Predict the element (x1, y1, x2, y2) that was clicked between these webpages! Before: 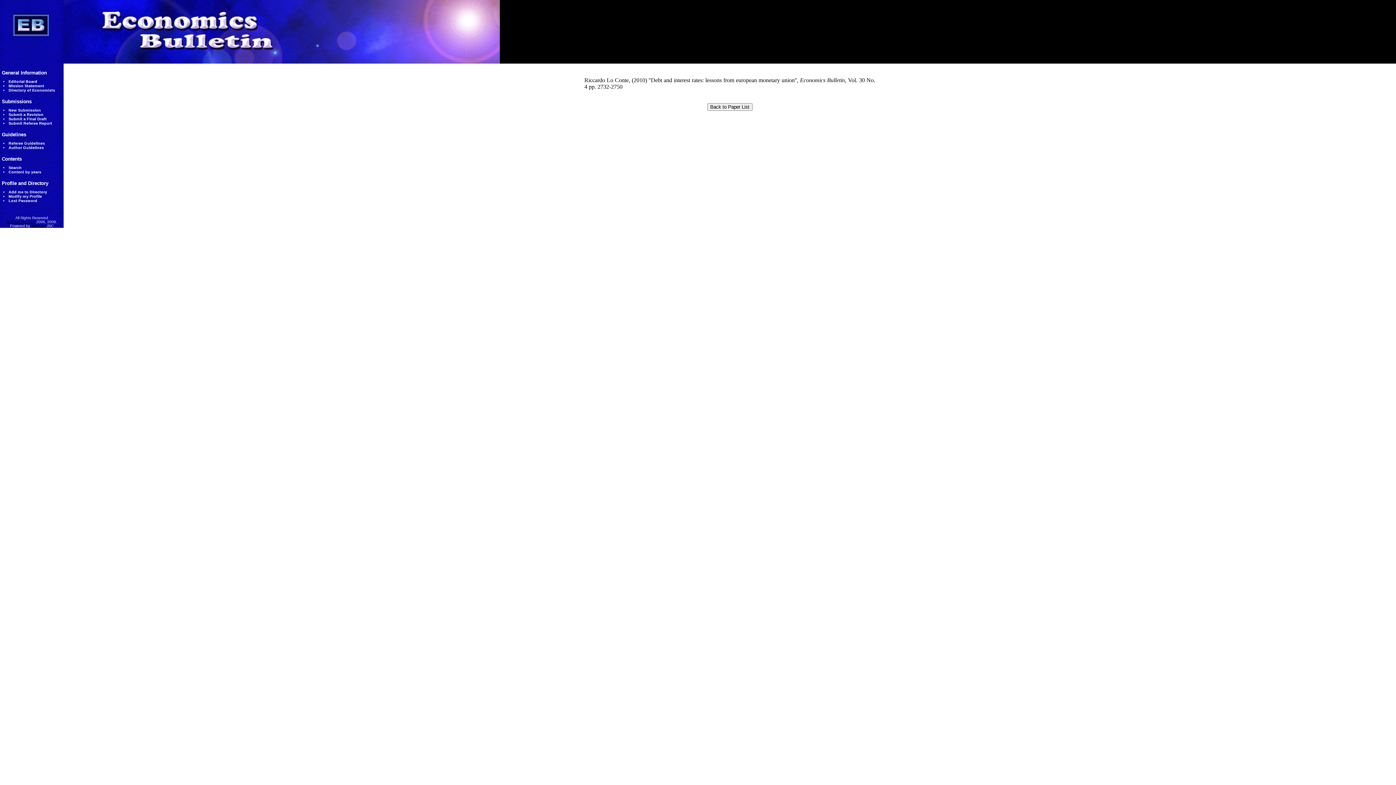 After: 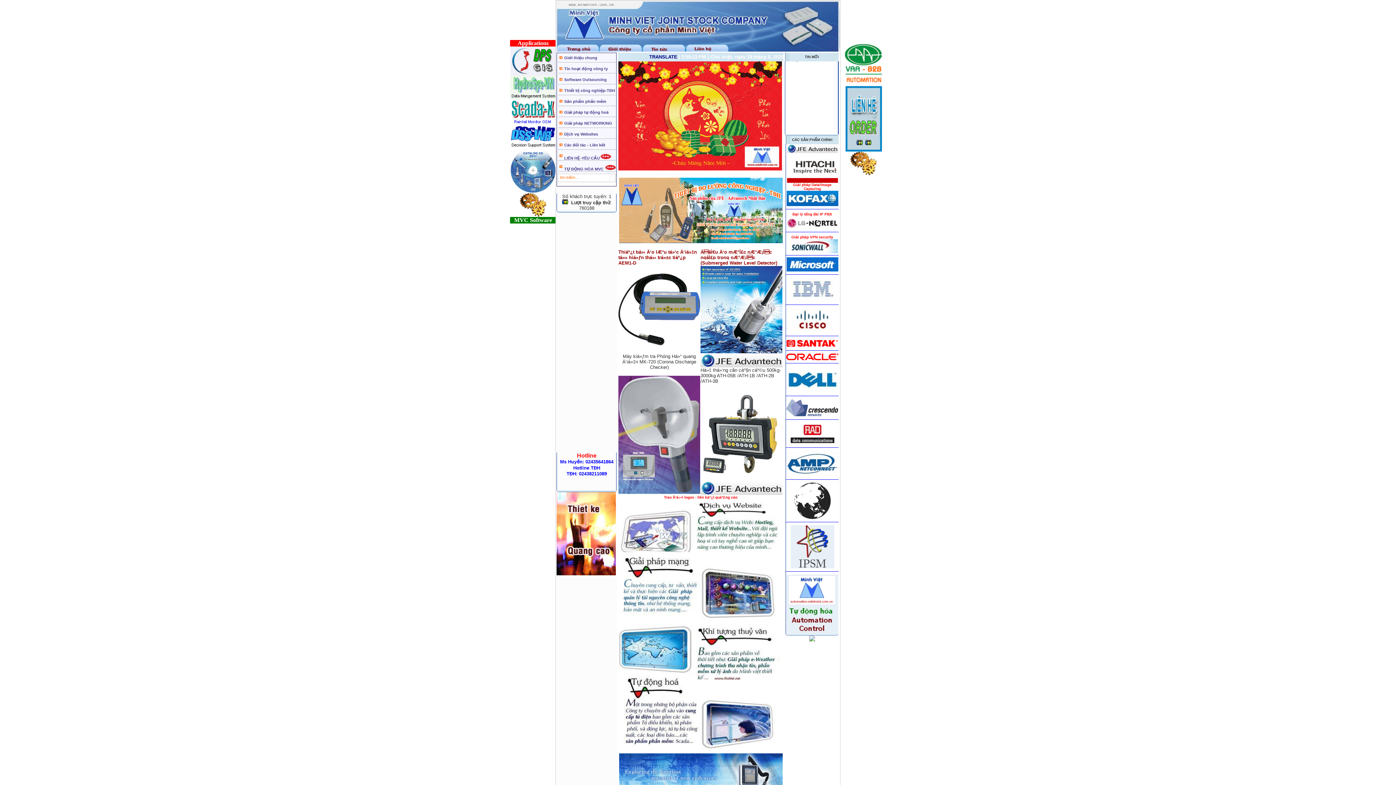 Action: label: MinhViet bbox: (31, 224, 45, 228)